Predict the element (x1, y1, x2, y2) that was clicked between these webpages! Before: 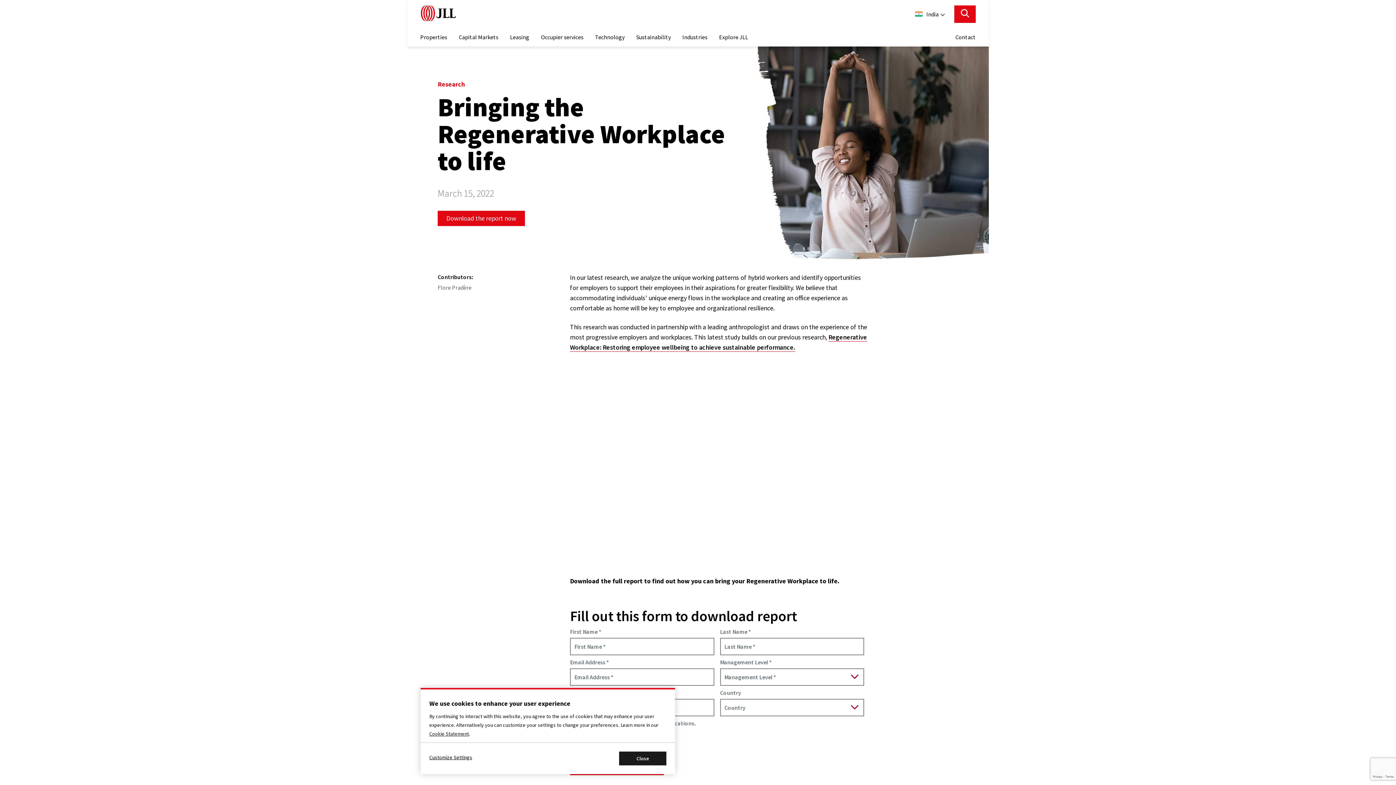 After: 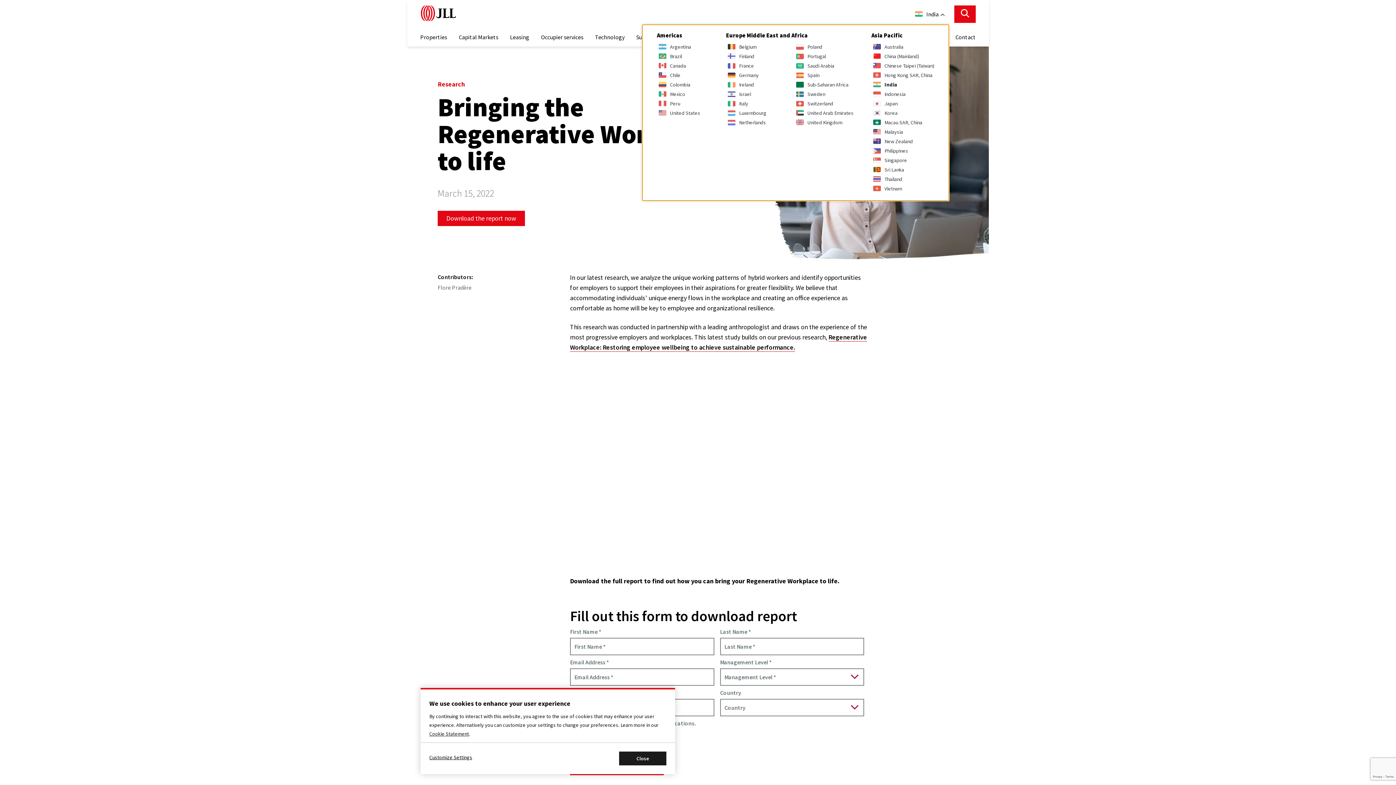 Action: label: Region selection current region is India bbox: (911, 9, 949, 19)